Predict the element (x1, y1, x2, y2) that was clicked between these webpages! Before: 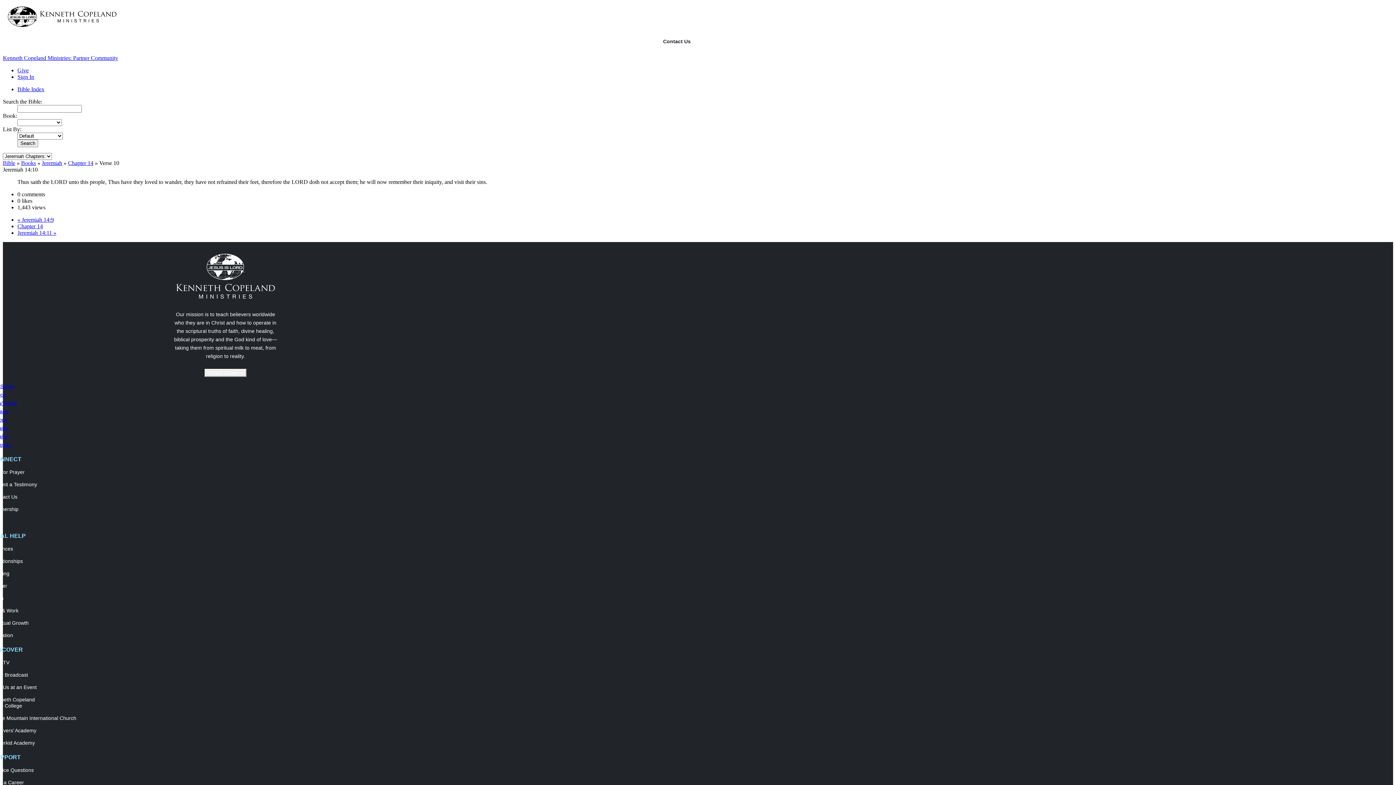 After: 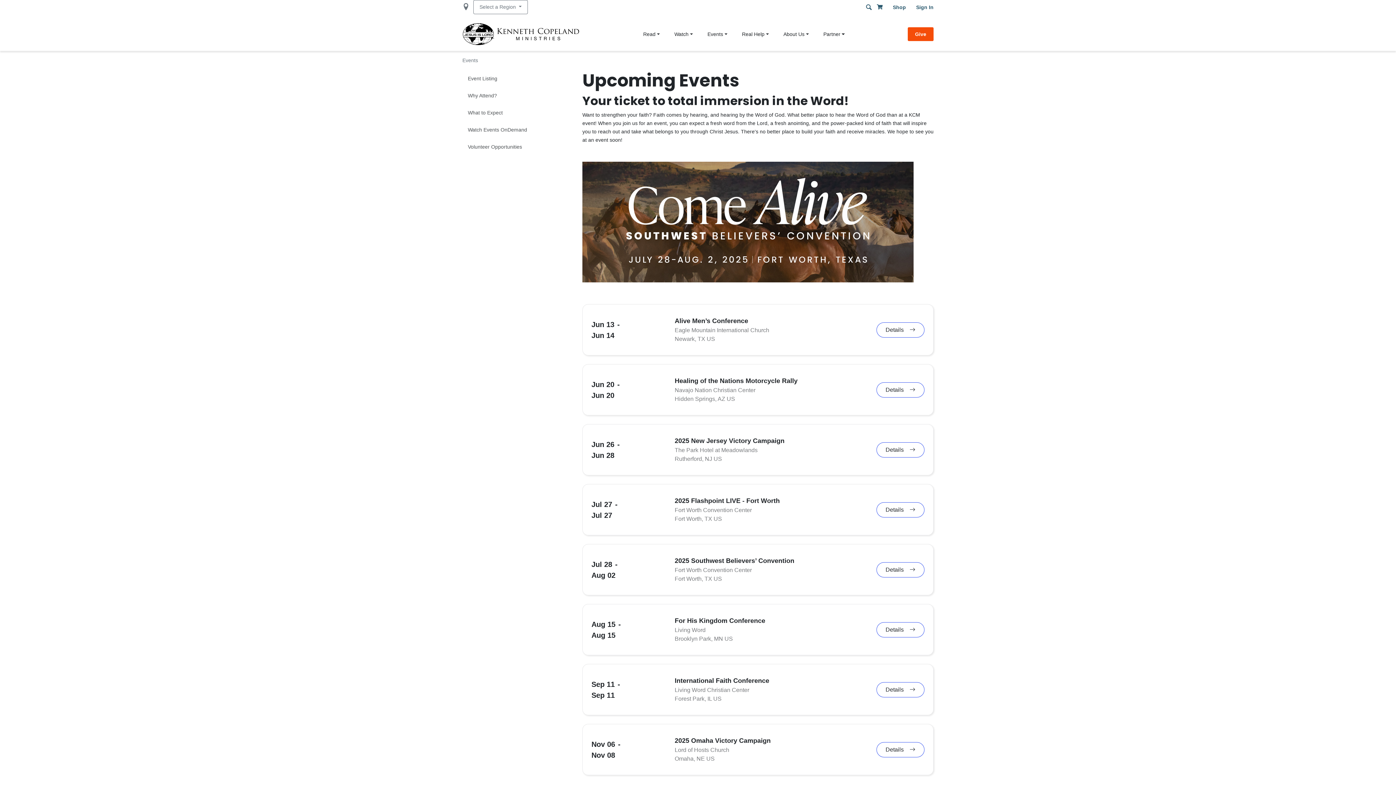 Action: bbox: (-8, 684, 214, 690) label: Join Us at an Event